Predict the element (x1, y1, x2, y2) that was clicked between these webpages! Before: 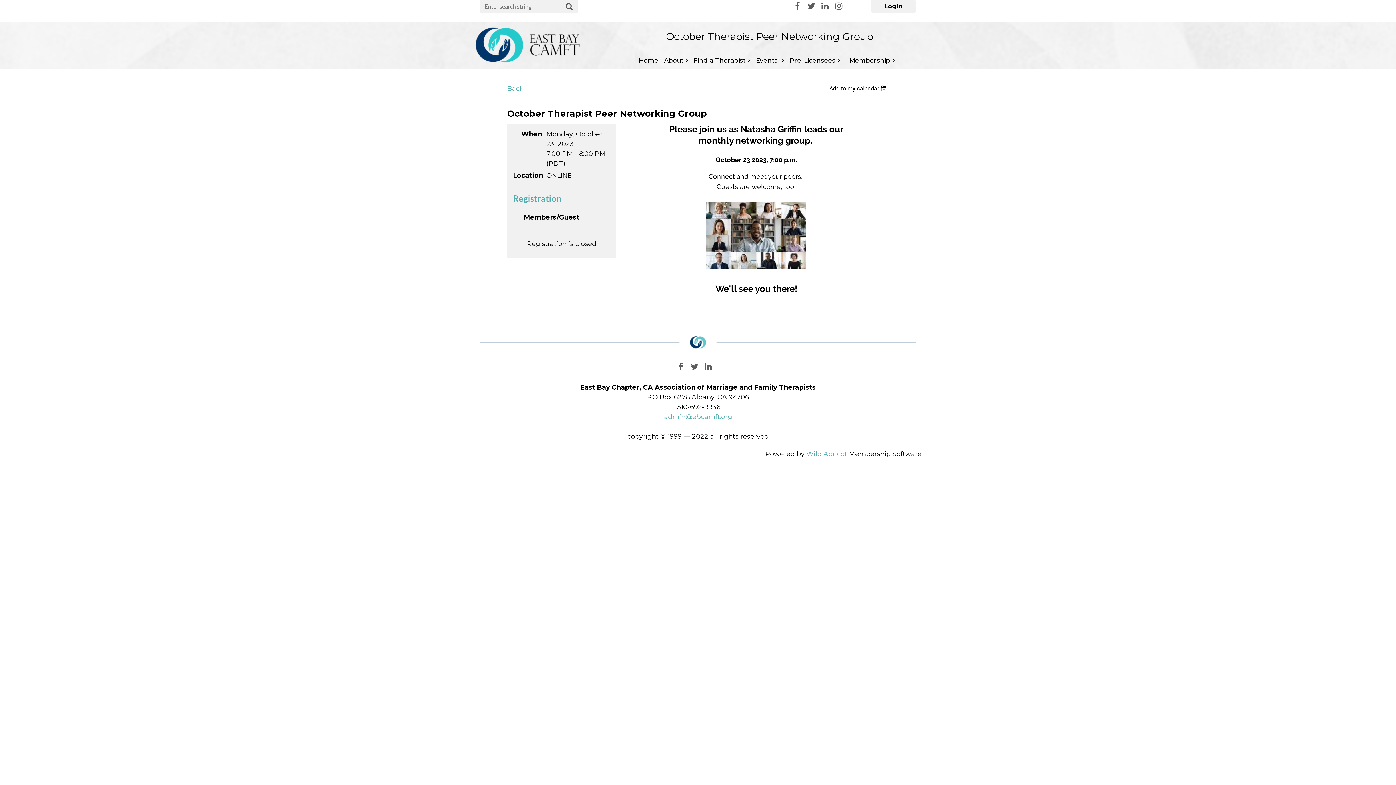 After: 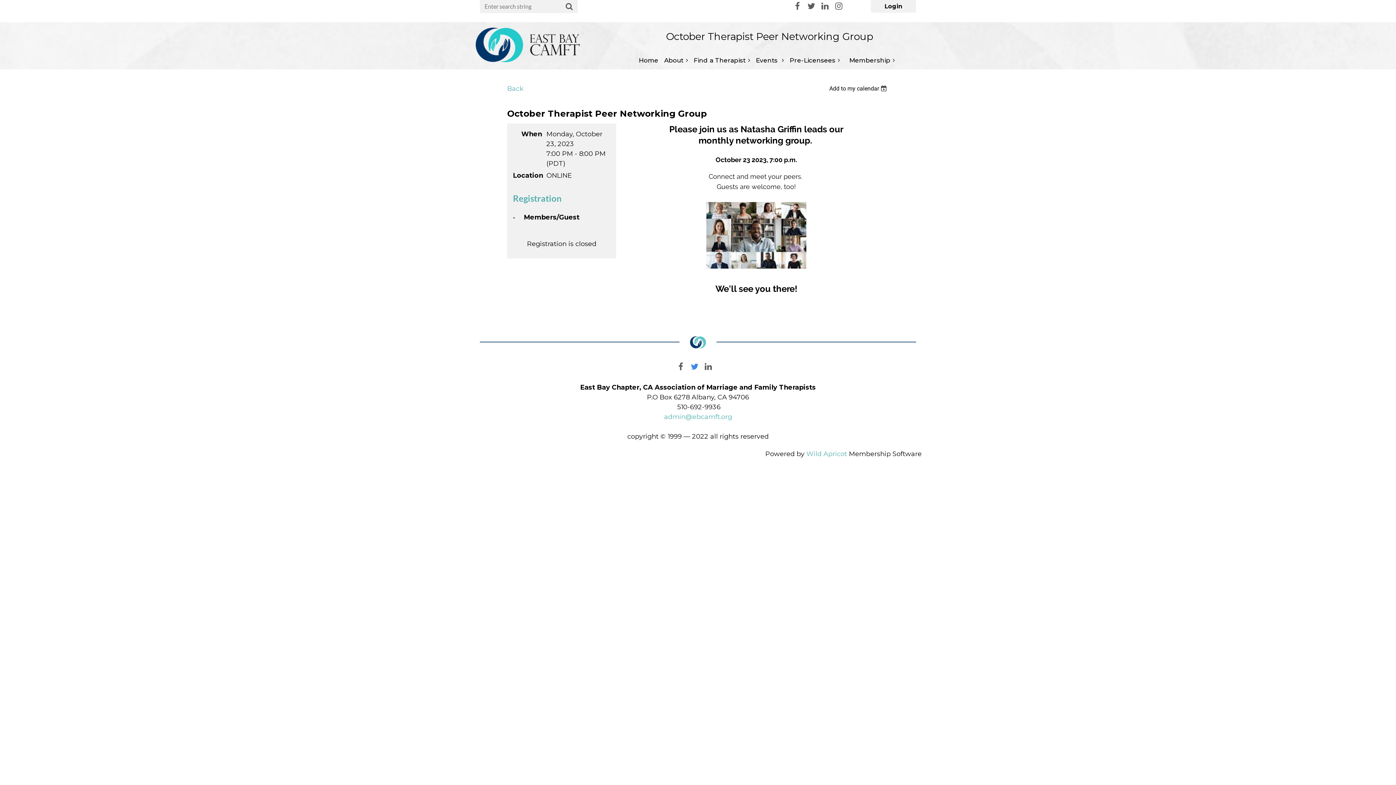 Action: bbox: (690, 362, 698, 370)